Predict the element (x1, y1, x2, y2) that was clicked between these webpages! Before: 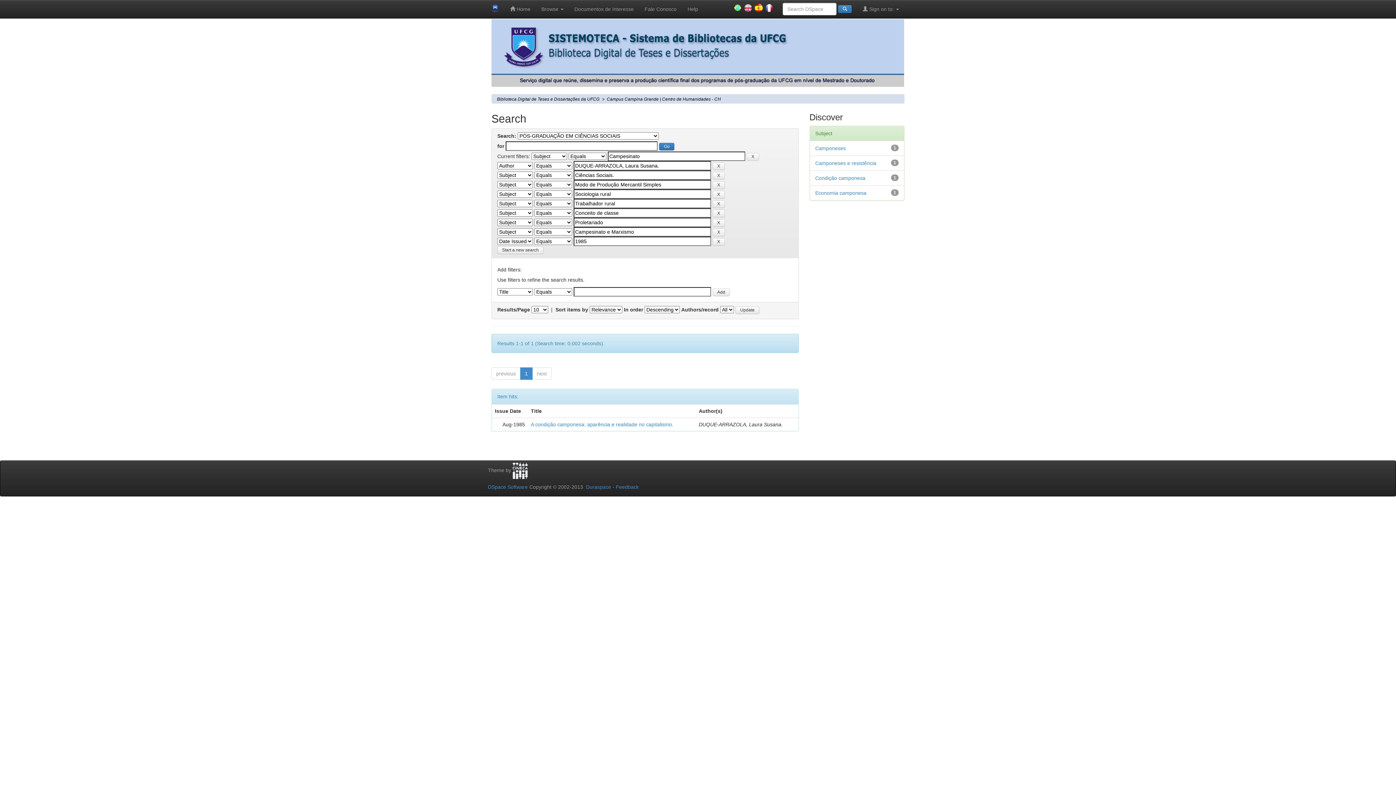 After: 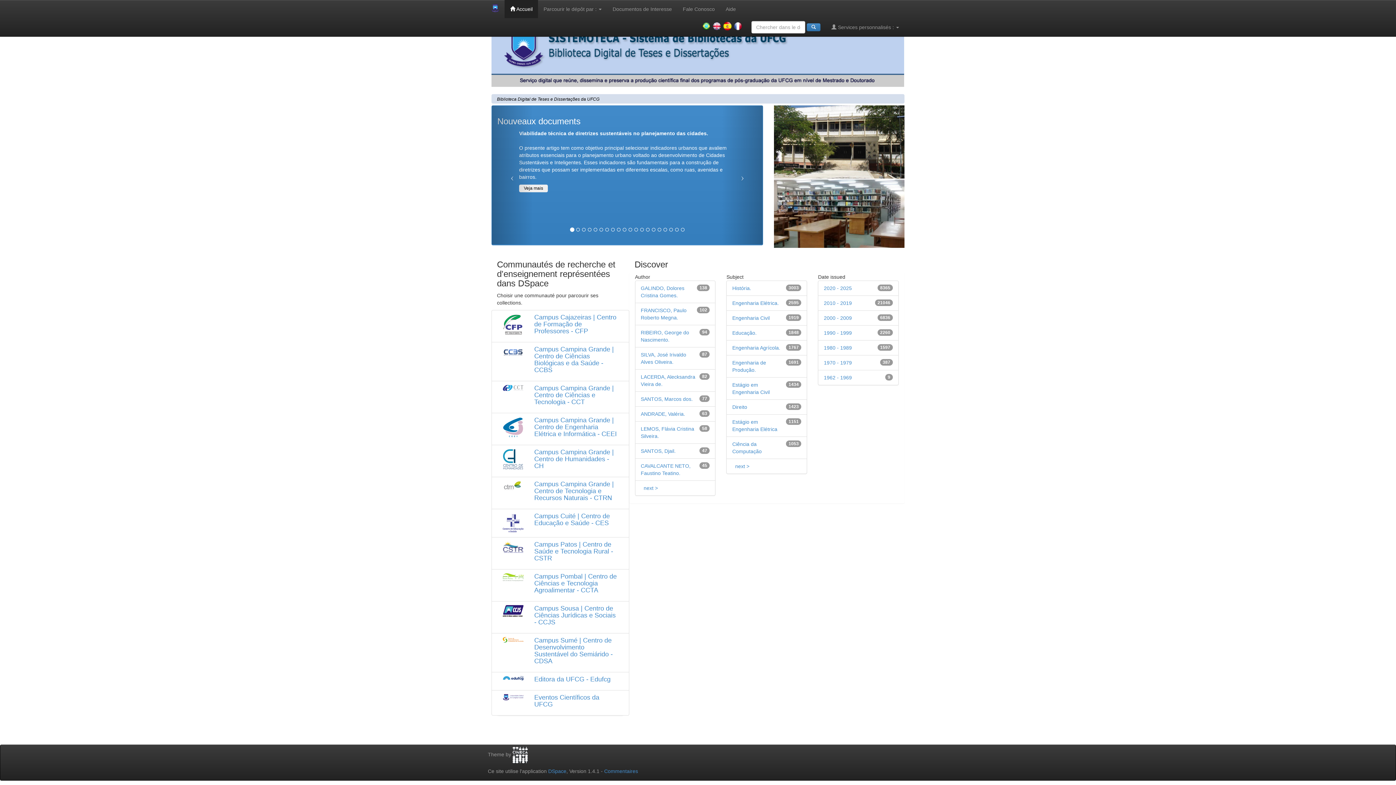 Action: bbox: (761, 0, 777, 16)